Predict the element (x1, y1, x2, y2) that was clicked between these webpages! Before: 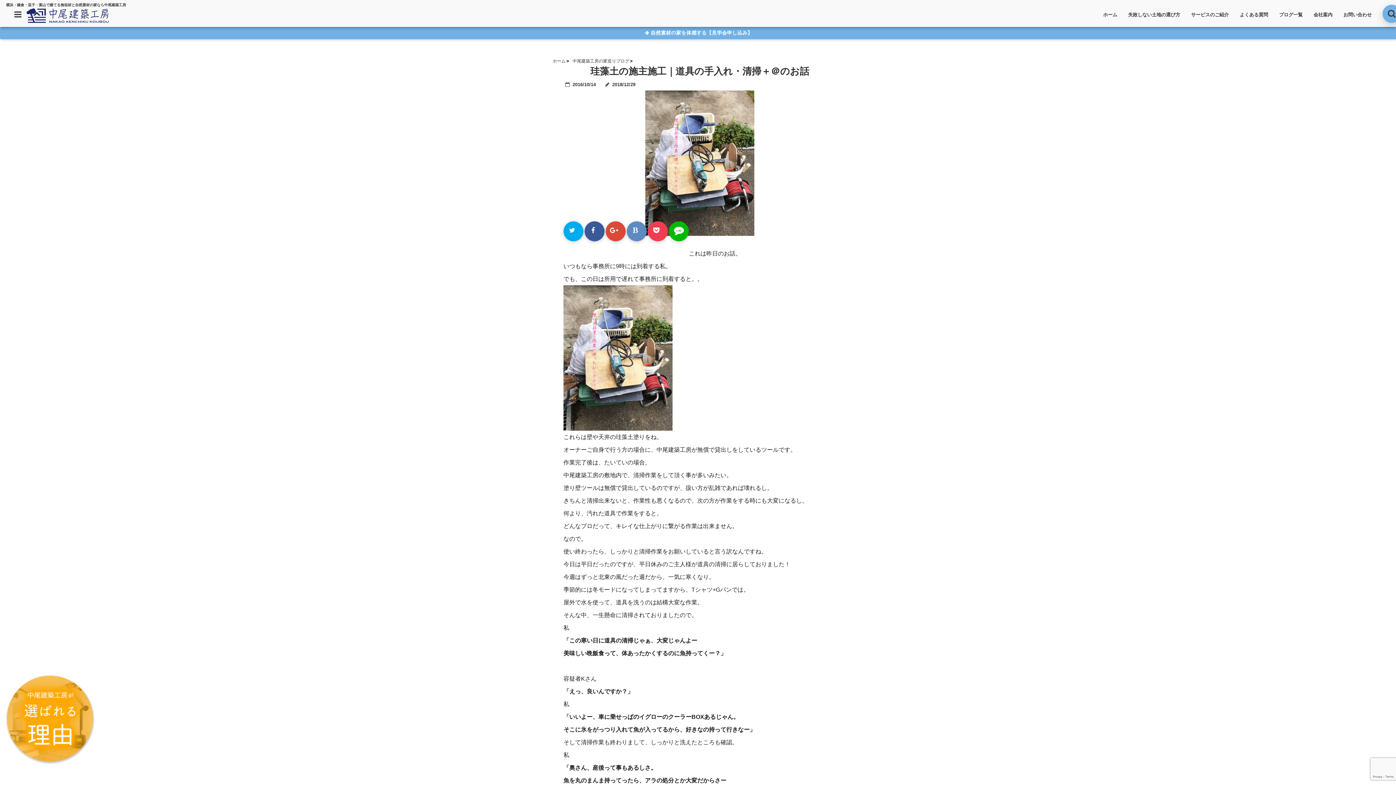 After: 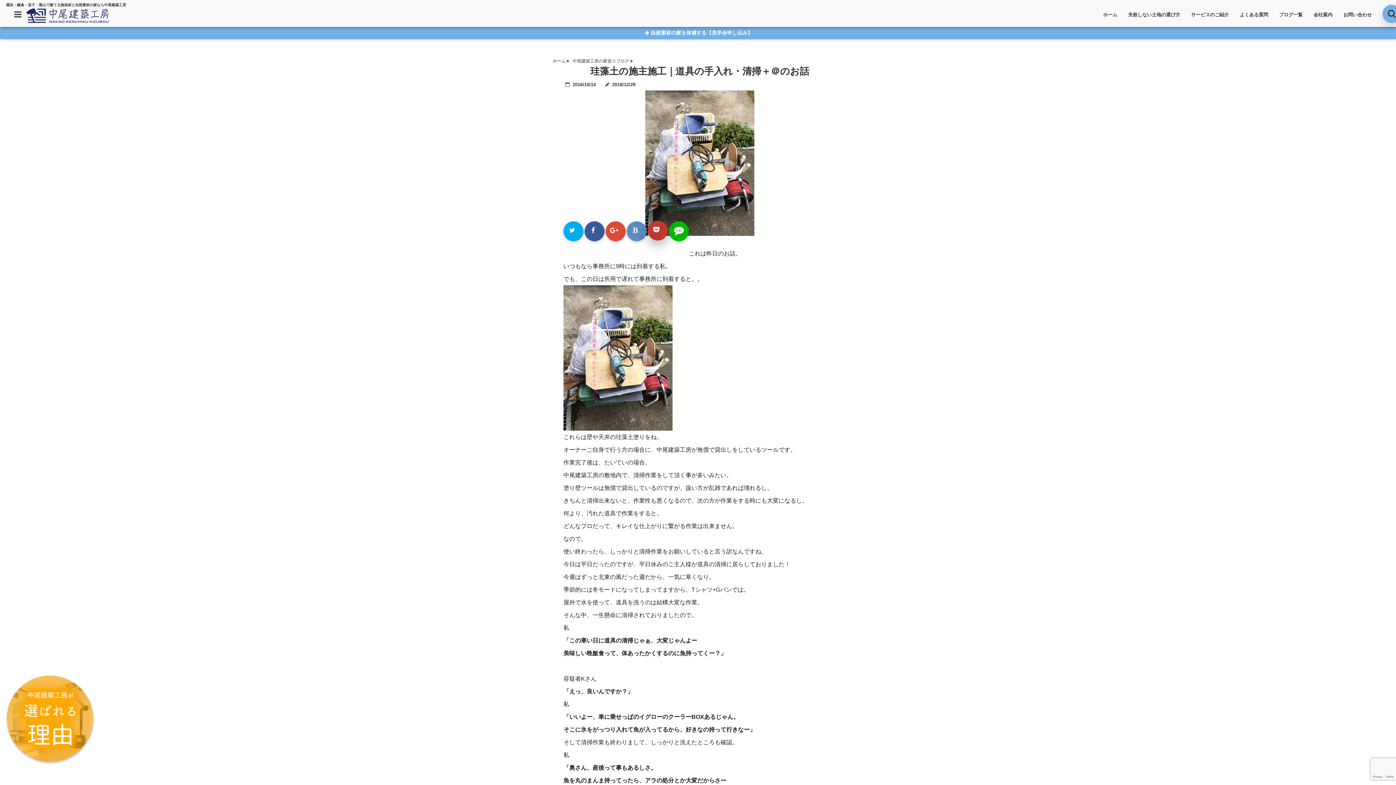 Action: bbox: (648, 221, 668, 241)